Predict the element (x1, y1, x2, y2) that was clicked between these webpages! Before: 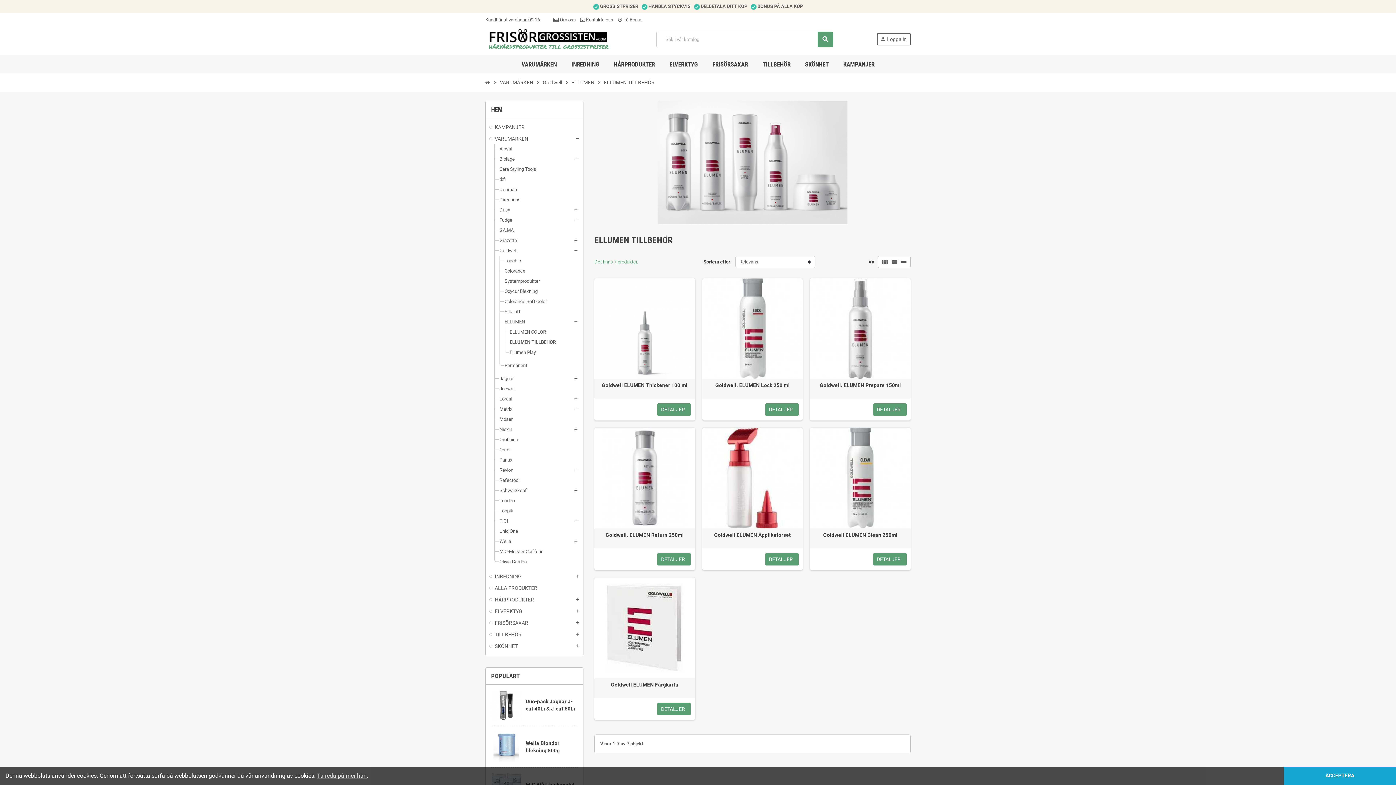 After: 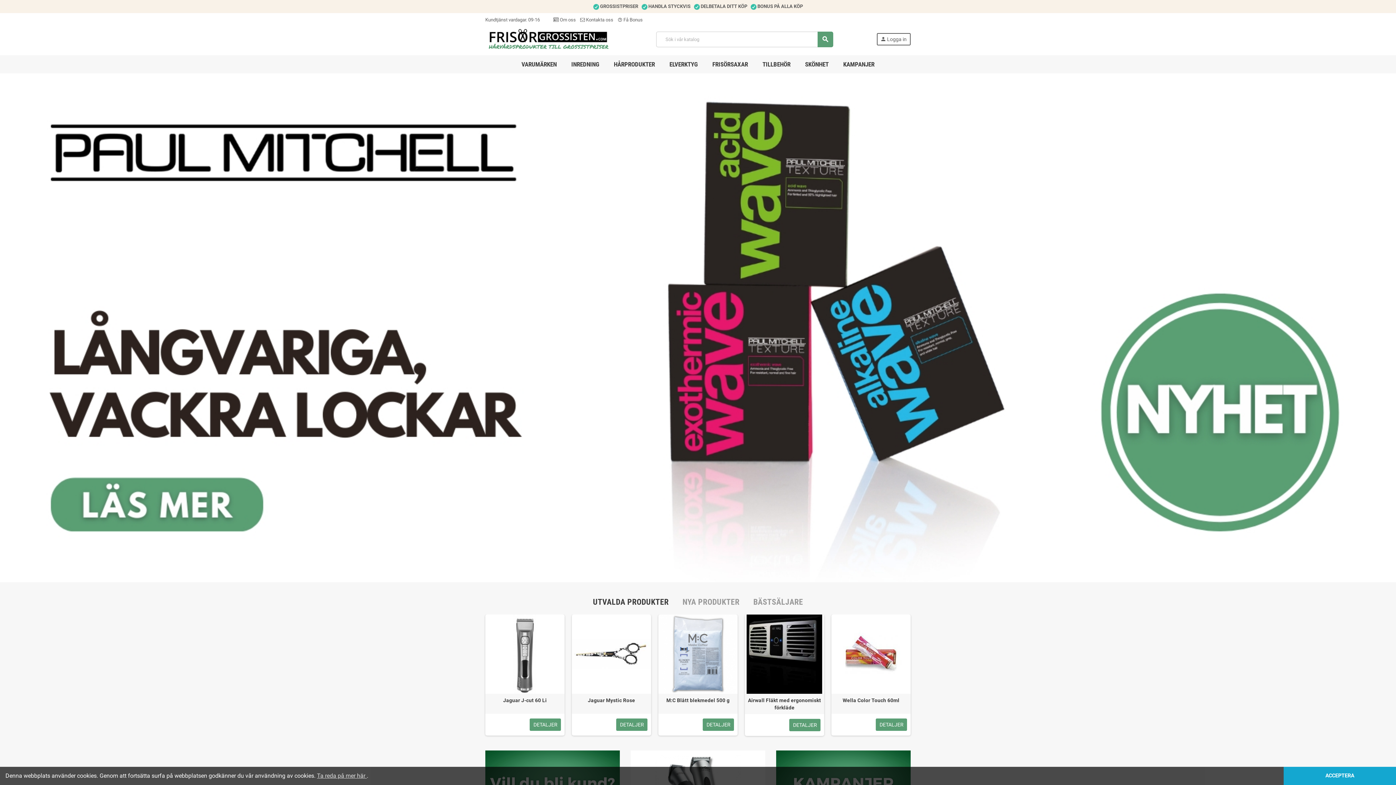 Action: bbox: (485, 36, 613, 41)